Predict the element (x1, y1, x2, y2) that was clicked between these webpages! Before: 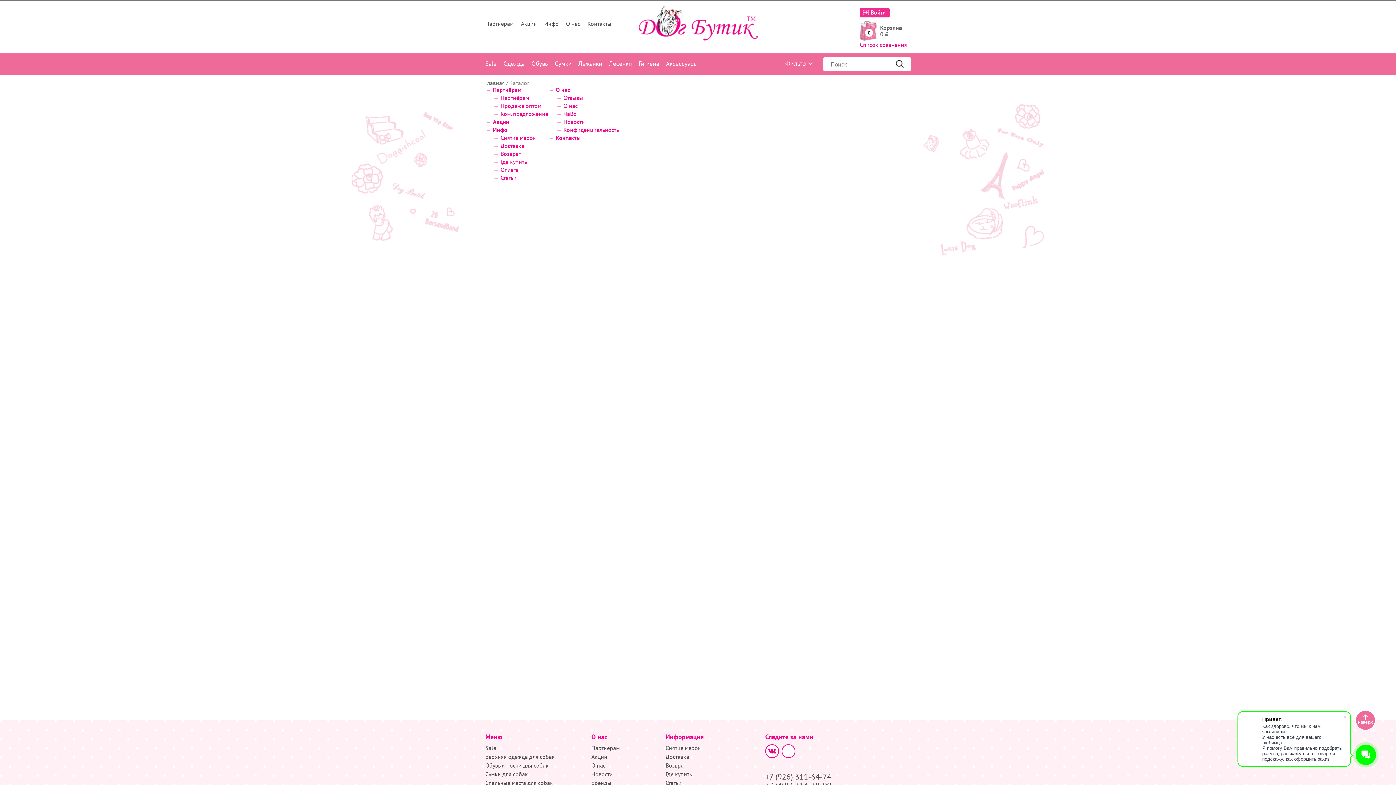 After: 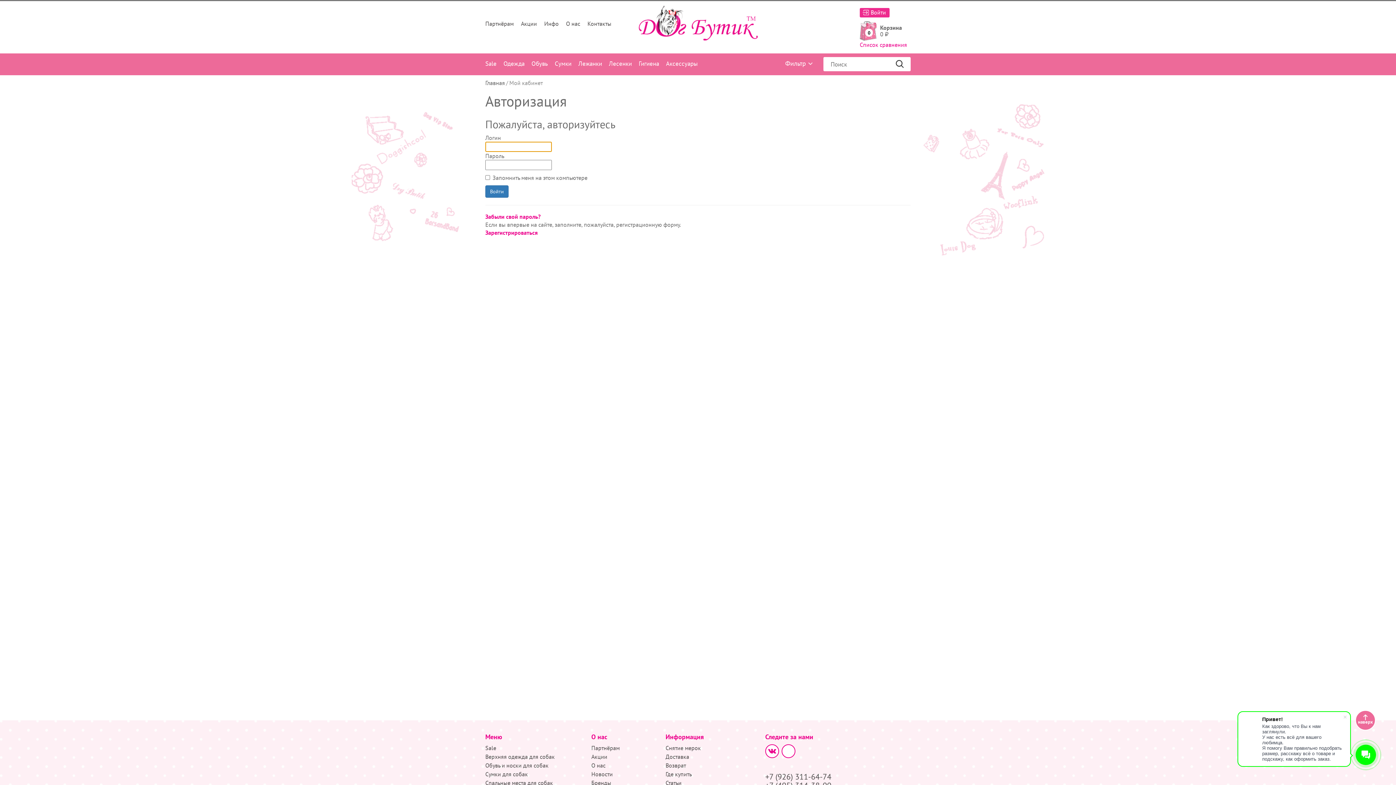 Action: label:  Войти bbox: (860, 8, 889, 17)